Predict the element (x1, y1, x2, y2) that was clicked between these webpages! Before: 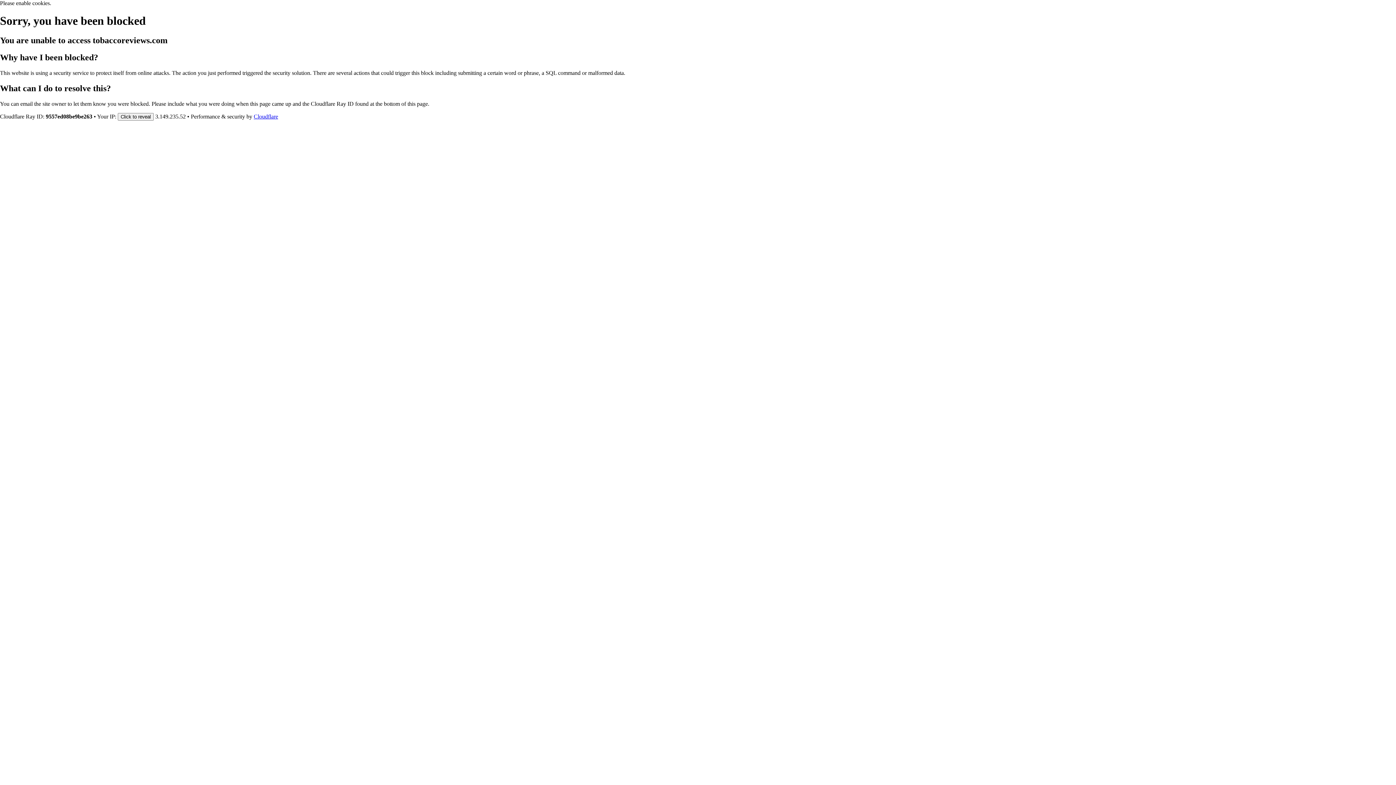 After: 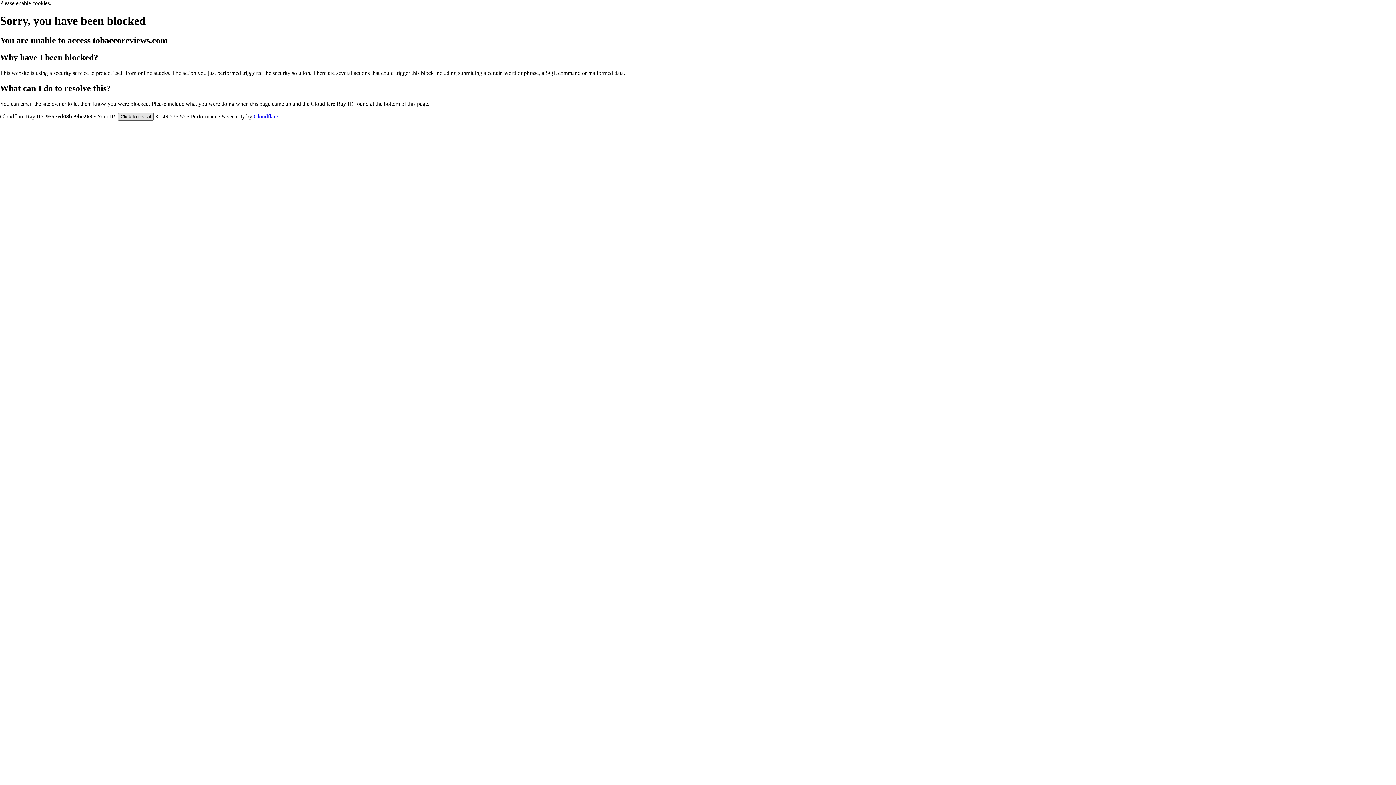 Action: label: Click to reveal bbox: (117, 112, 153, 120)